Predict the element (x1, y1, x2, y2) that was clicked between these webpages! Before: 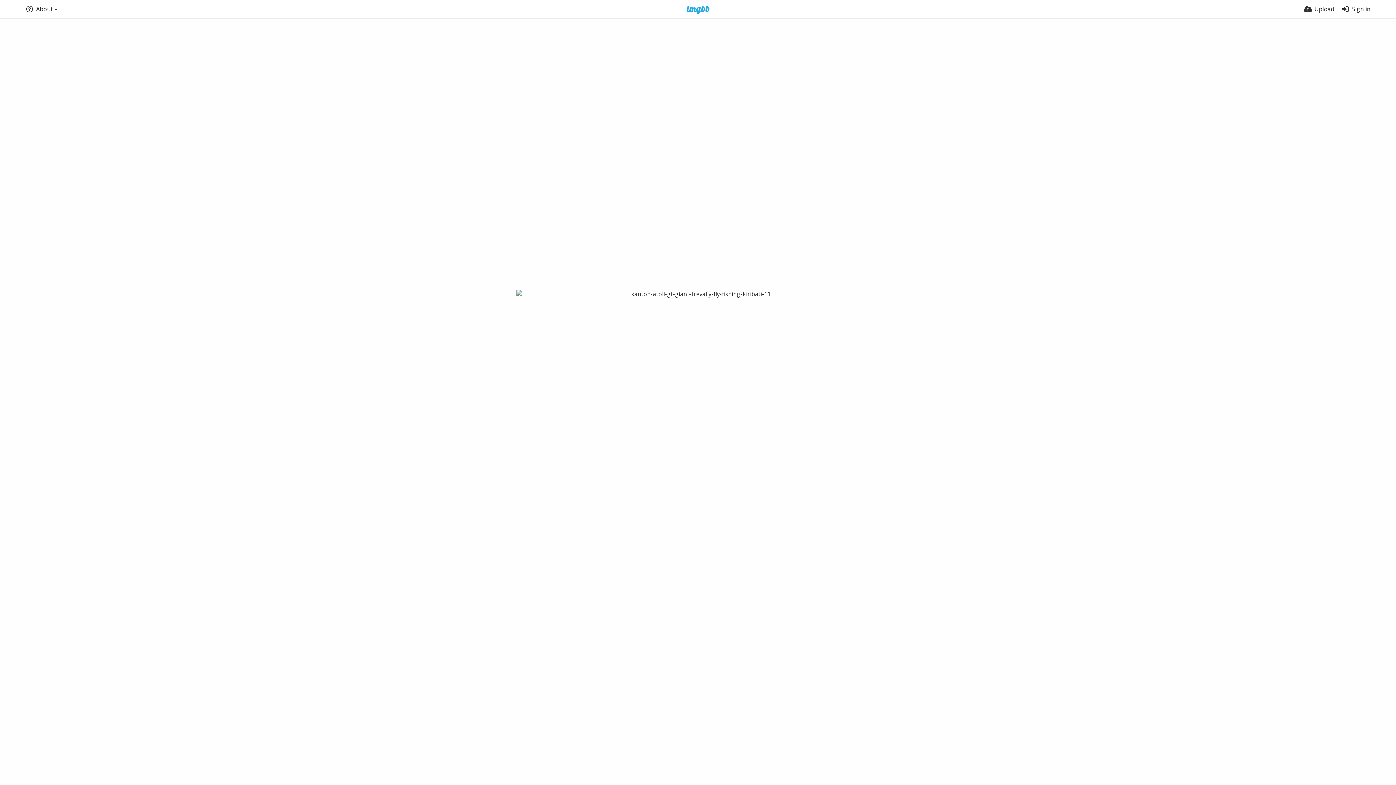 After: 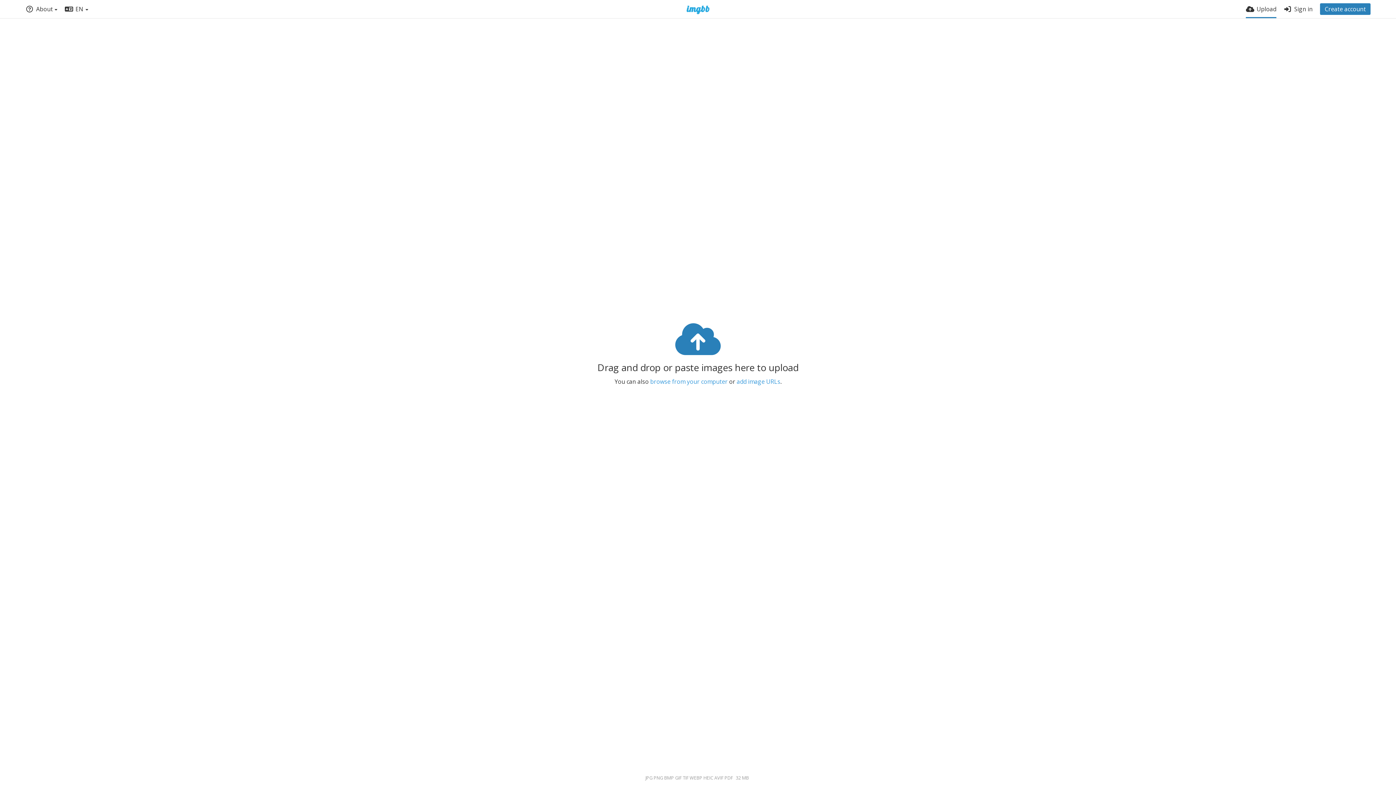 Action: bbox: (1304, 0, 1334, 18) label: Upload